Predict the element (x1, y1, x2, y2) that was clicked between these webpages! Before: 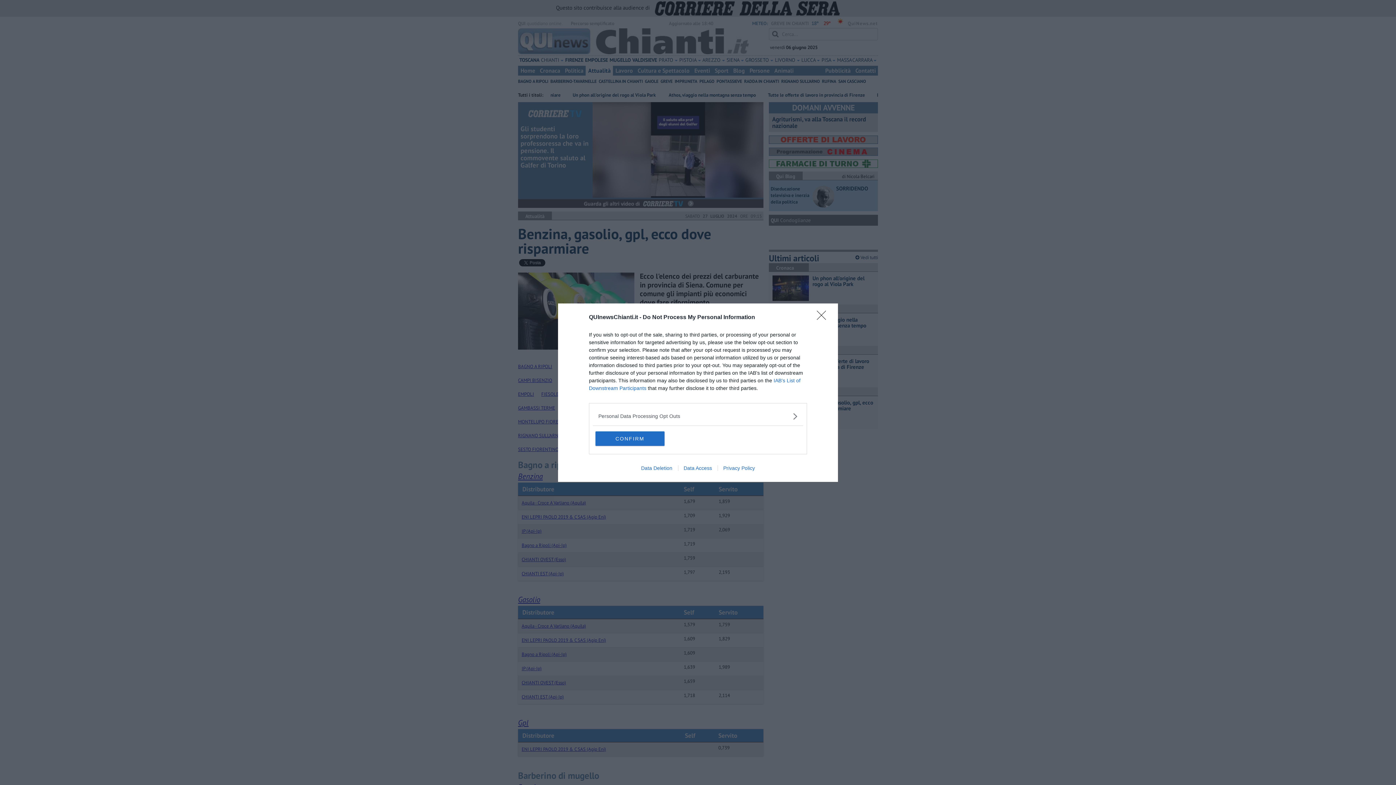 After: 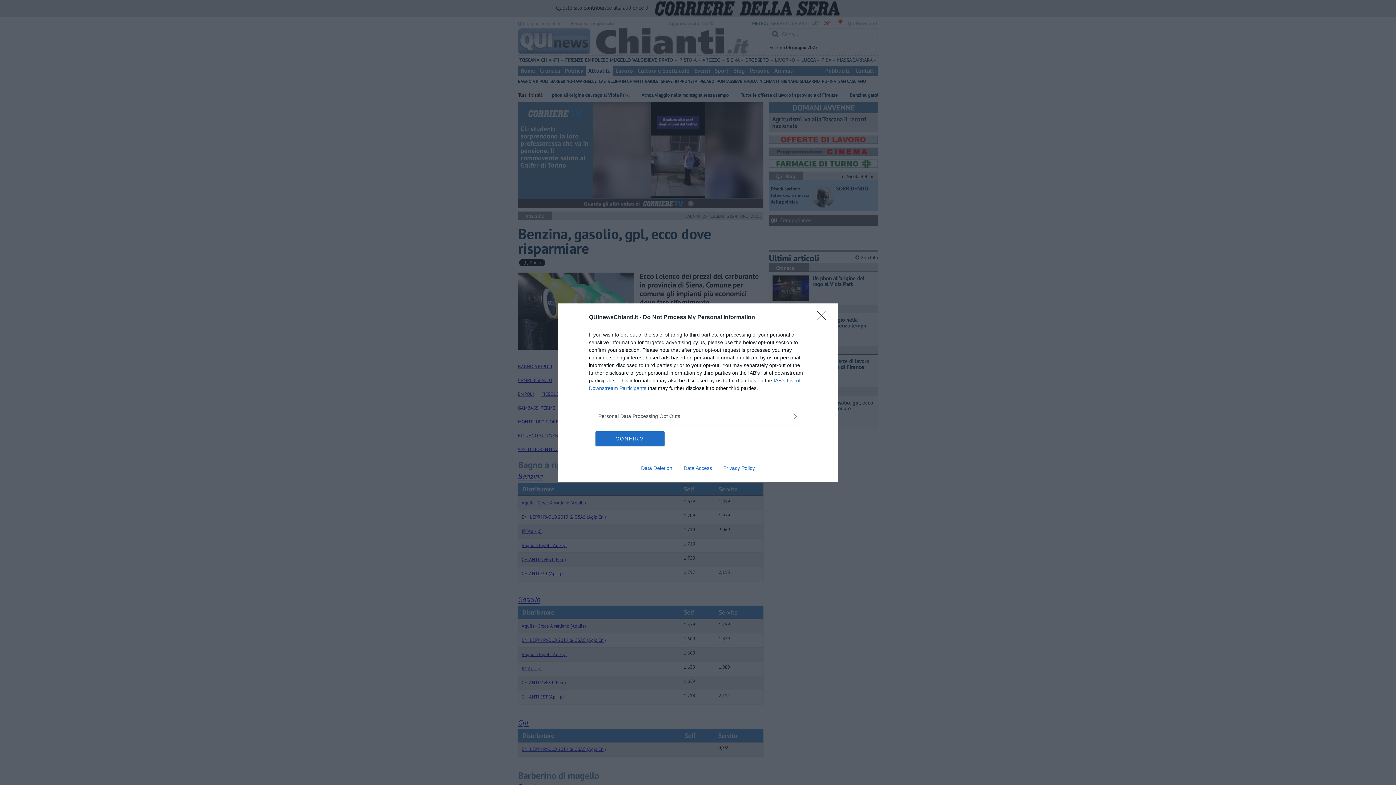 Action: label: Privacy Policy bbox: (717, 465, 760, 471)